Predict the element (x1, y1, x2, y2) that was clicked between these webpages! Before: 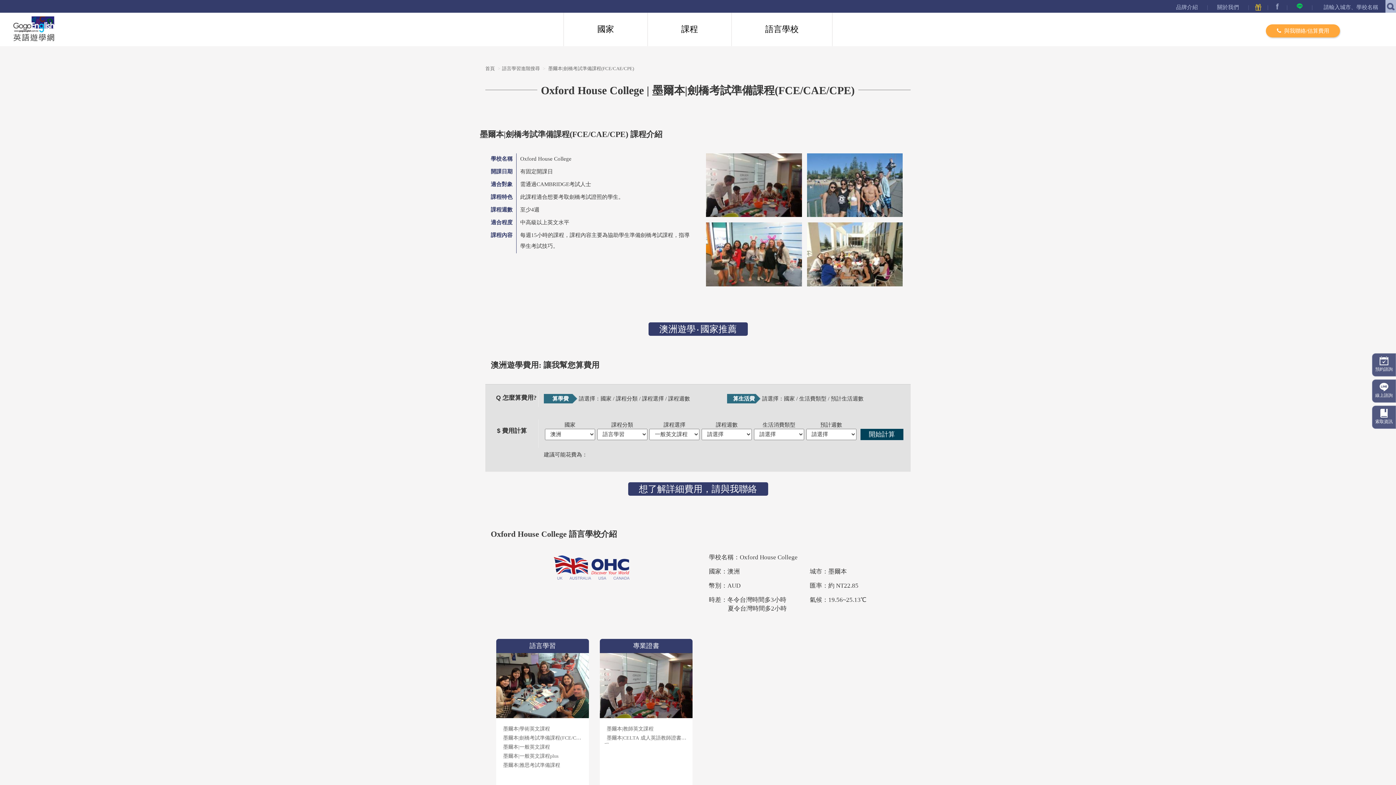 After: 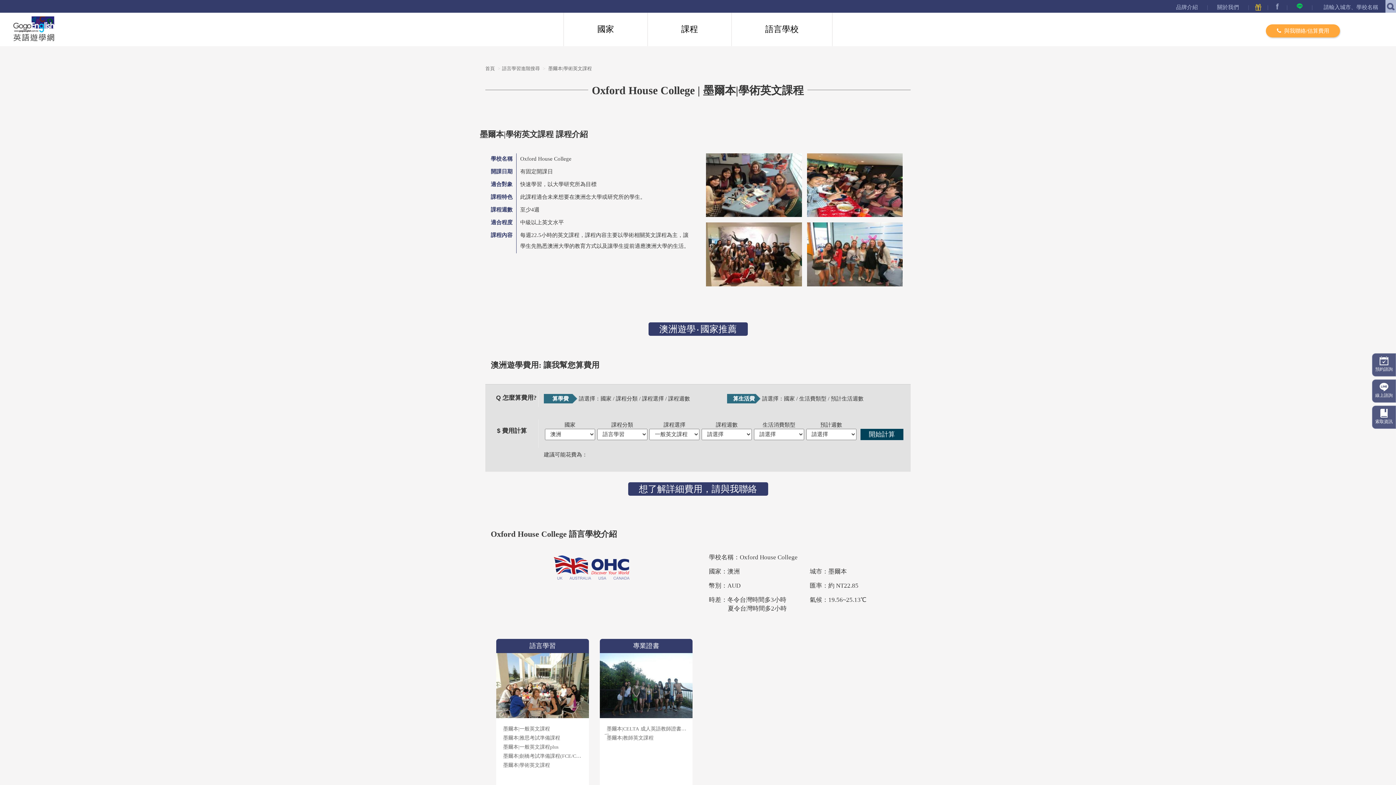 Action: label: 墨爾本|學術英文課程 bbox: (503, 726, 550, 731)